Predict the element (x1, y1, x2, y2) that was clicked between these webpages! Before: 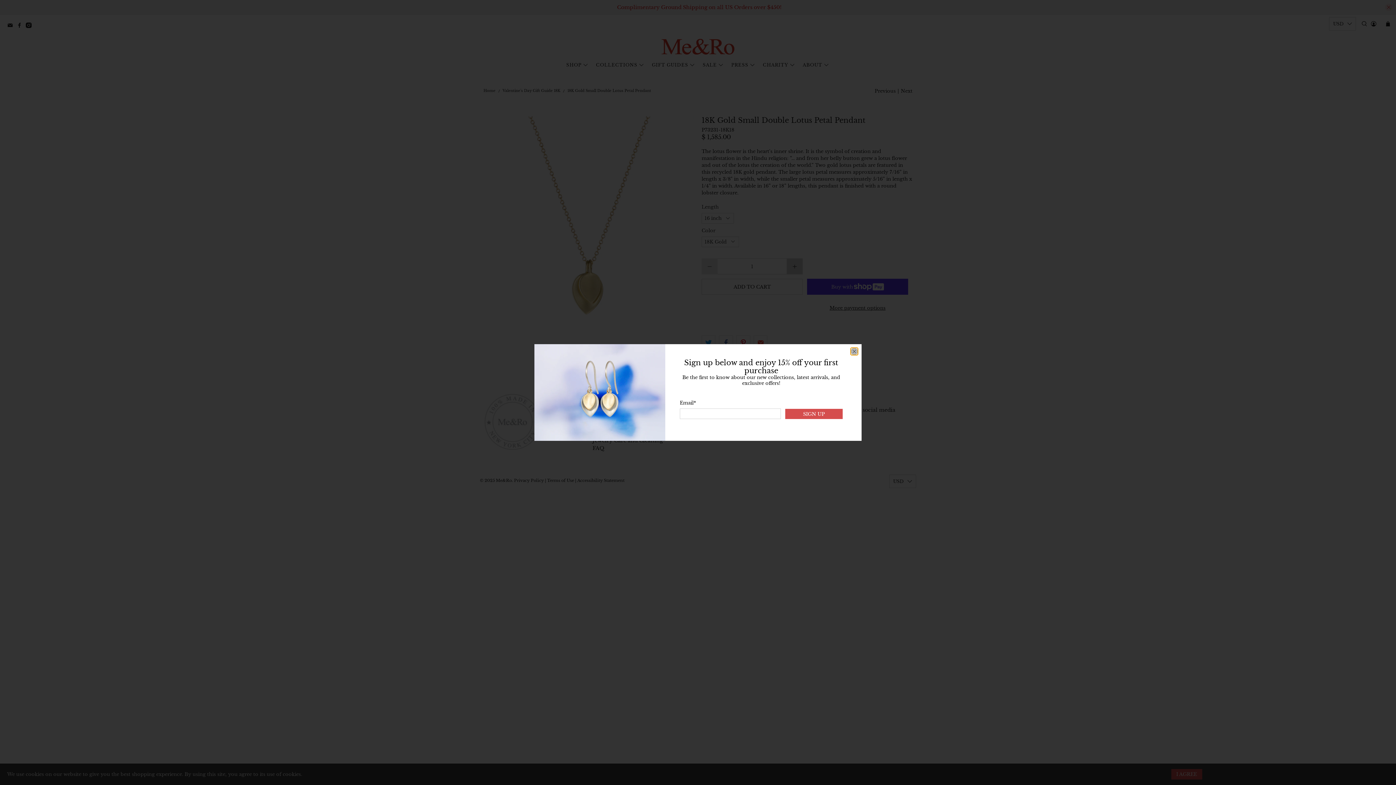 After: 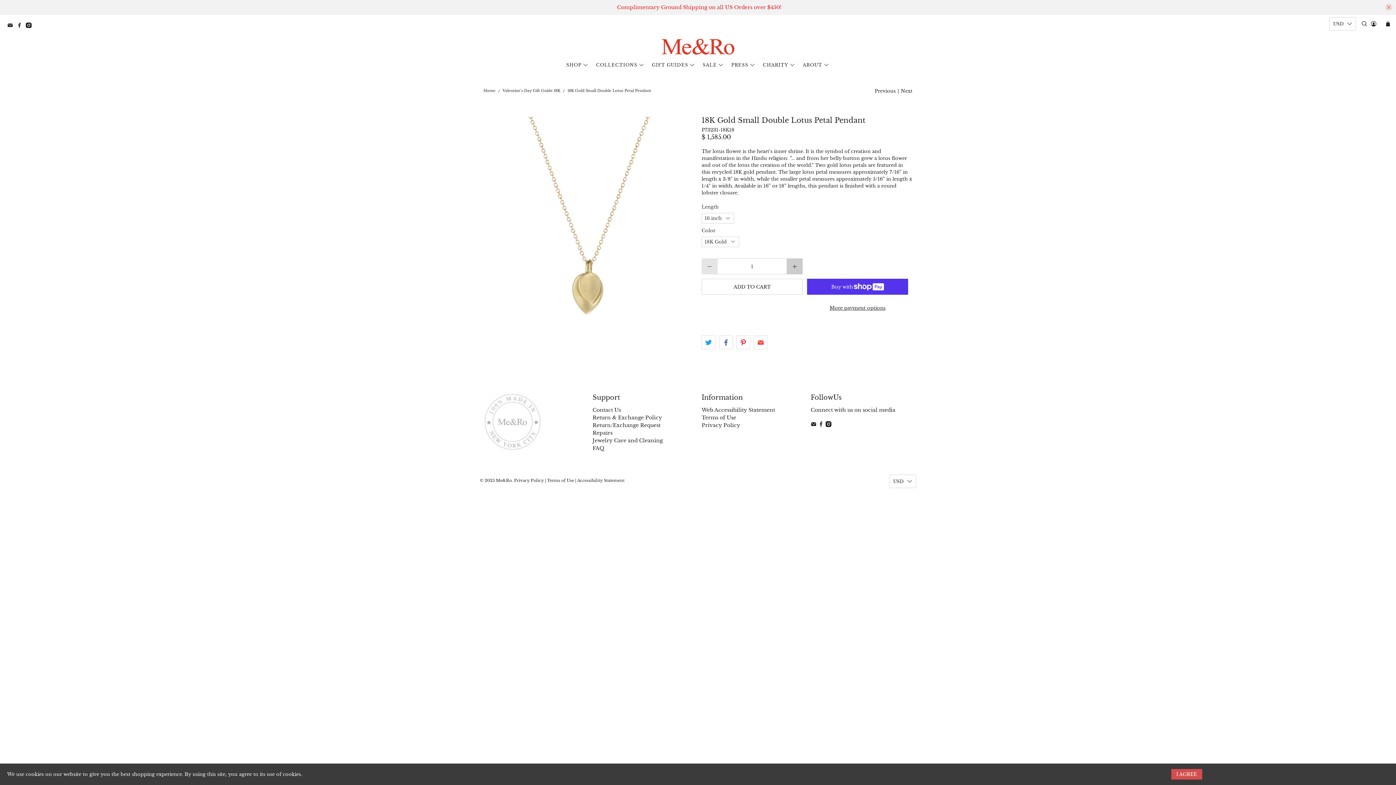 Action: label: close bbox: (850, 347, 858, 355)